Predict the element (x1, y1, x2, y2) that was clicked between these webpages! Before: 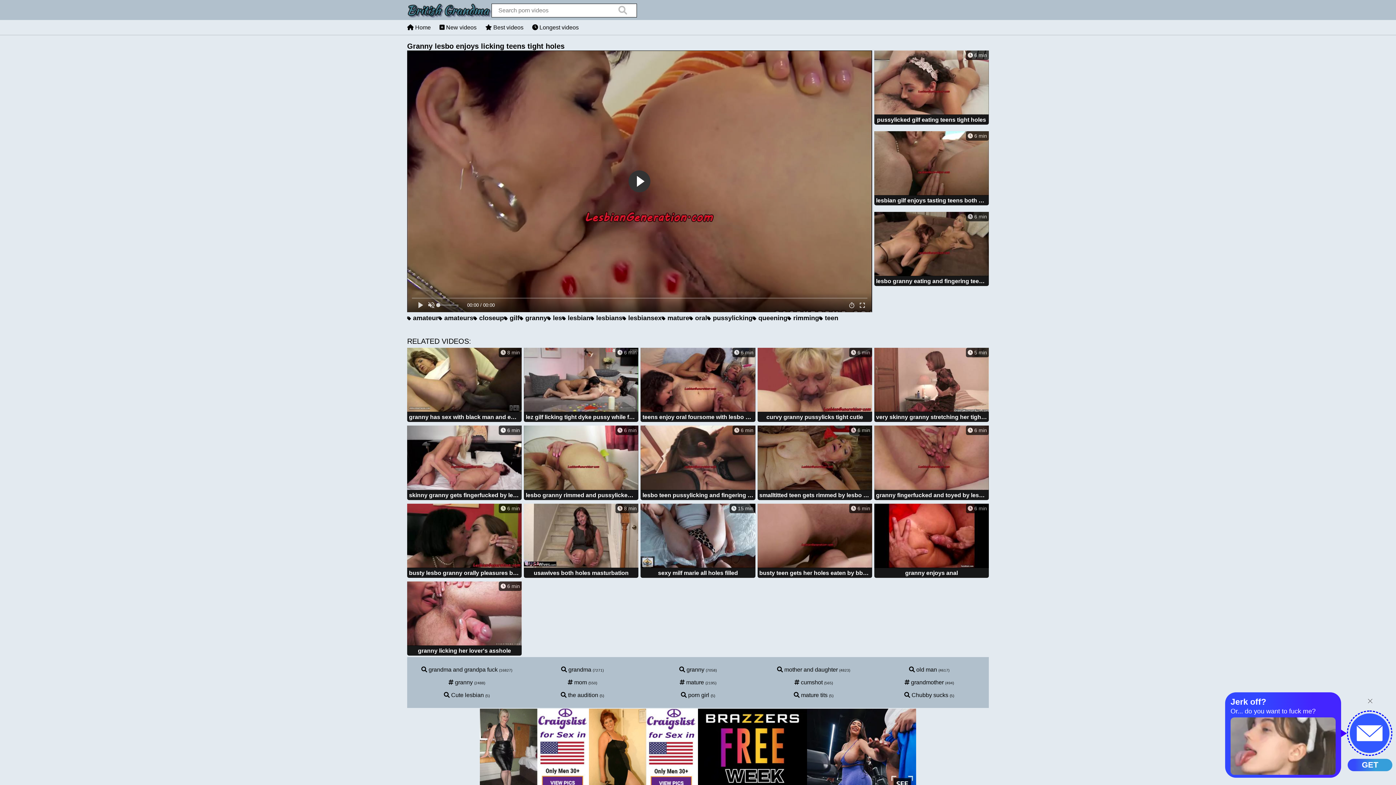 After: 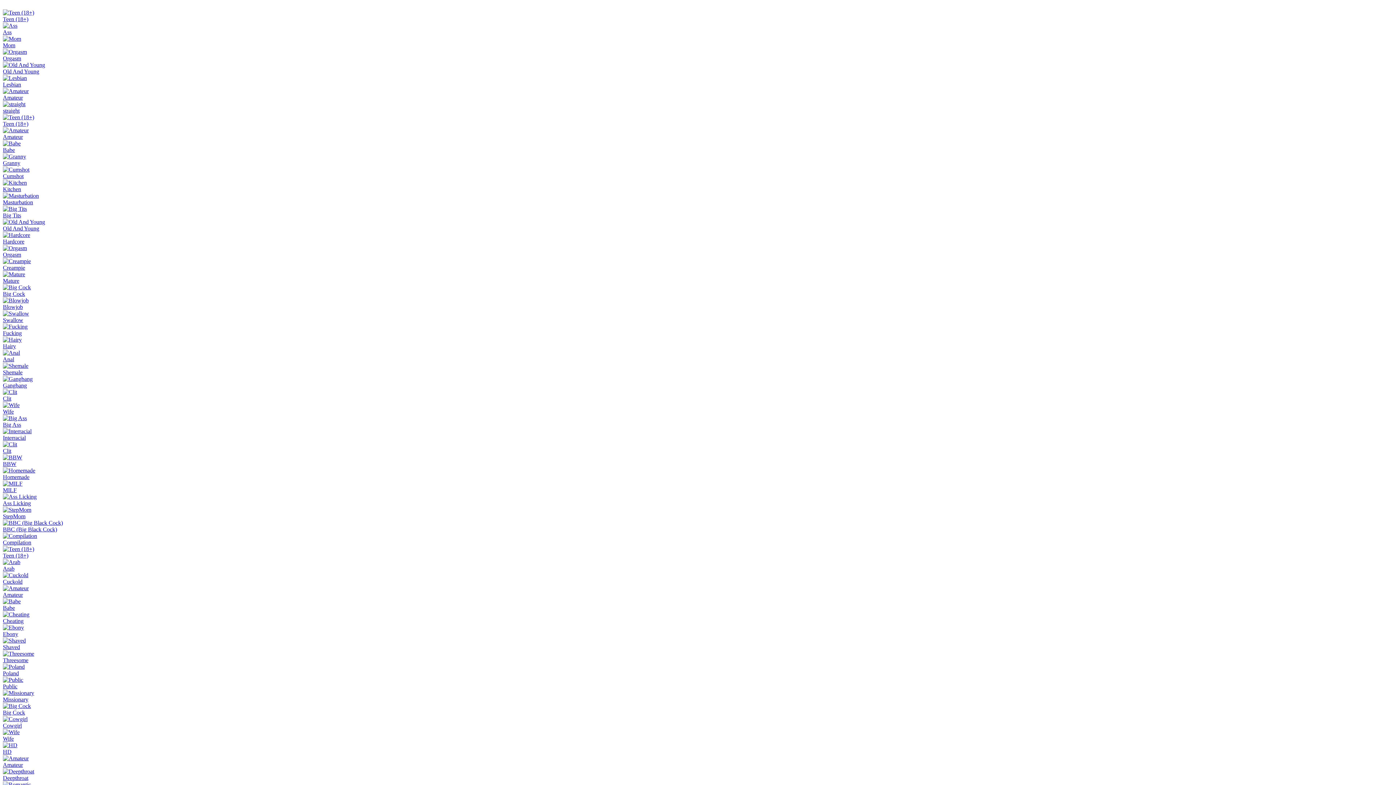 Action: bbox: (547, 314, 562, 322) label:  les